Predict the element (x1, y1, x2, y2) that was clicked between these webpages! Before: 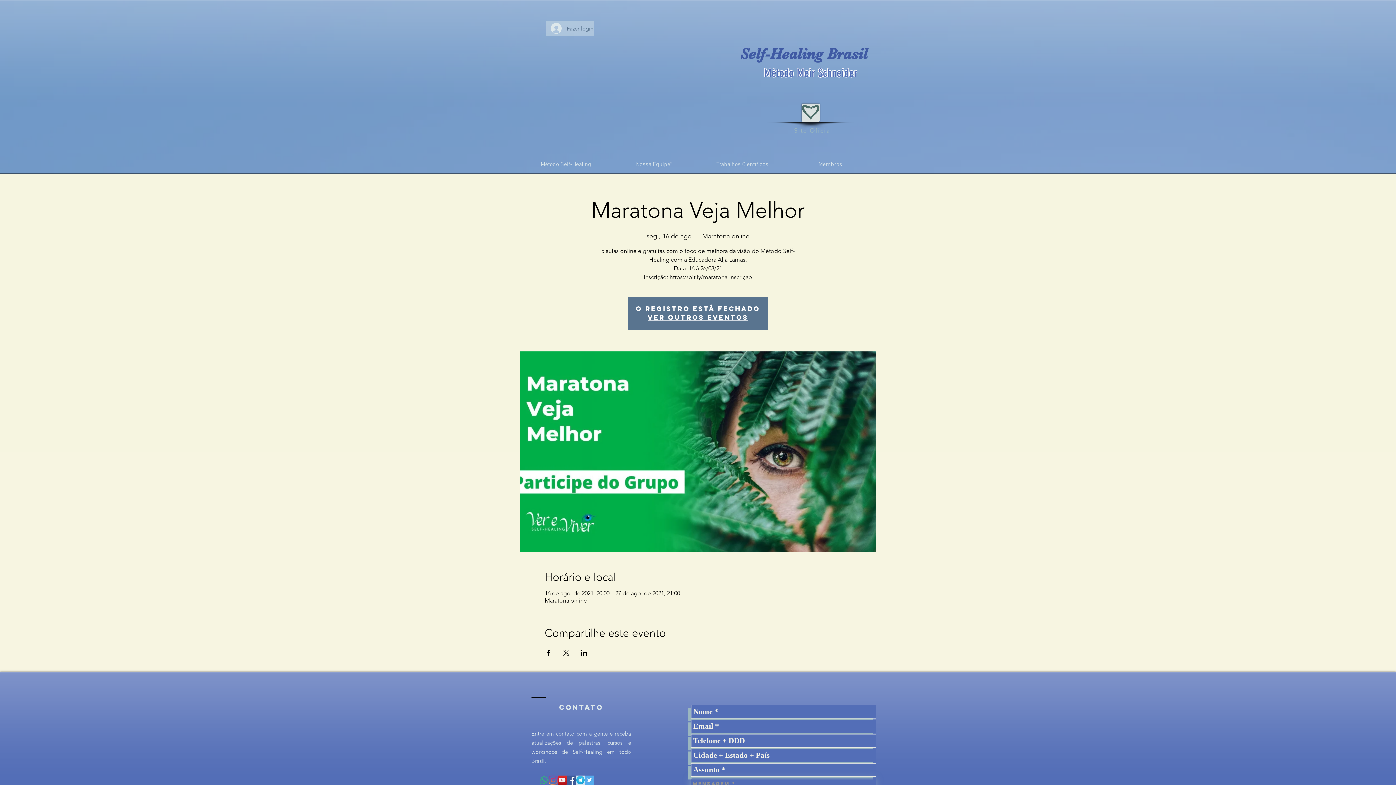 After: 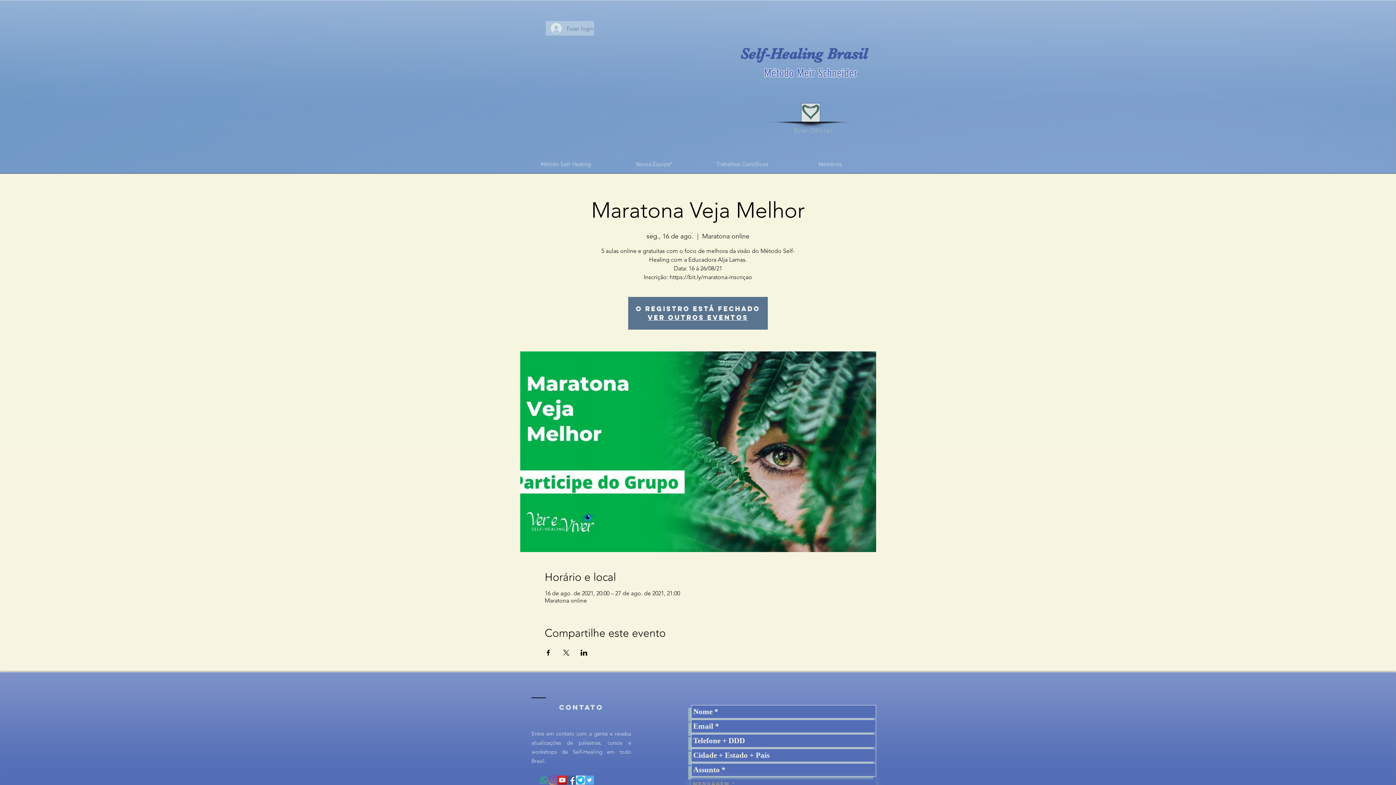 Action: bbox: (562, 650, 569, 656) label: Compartilhe o evento em X